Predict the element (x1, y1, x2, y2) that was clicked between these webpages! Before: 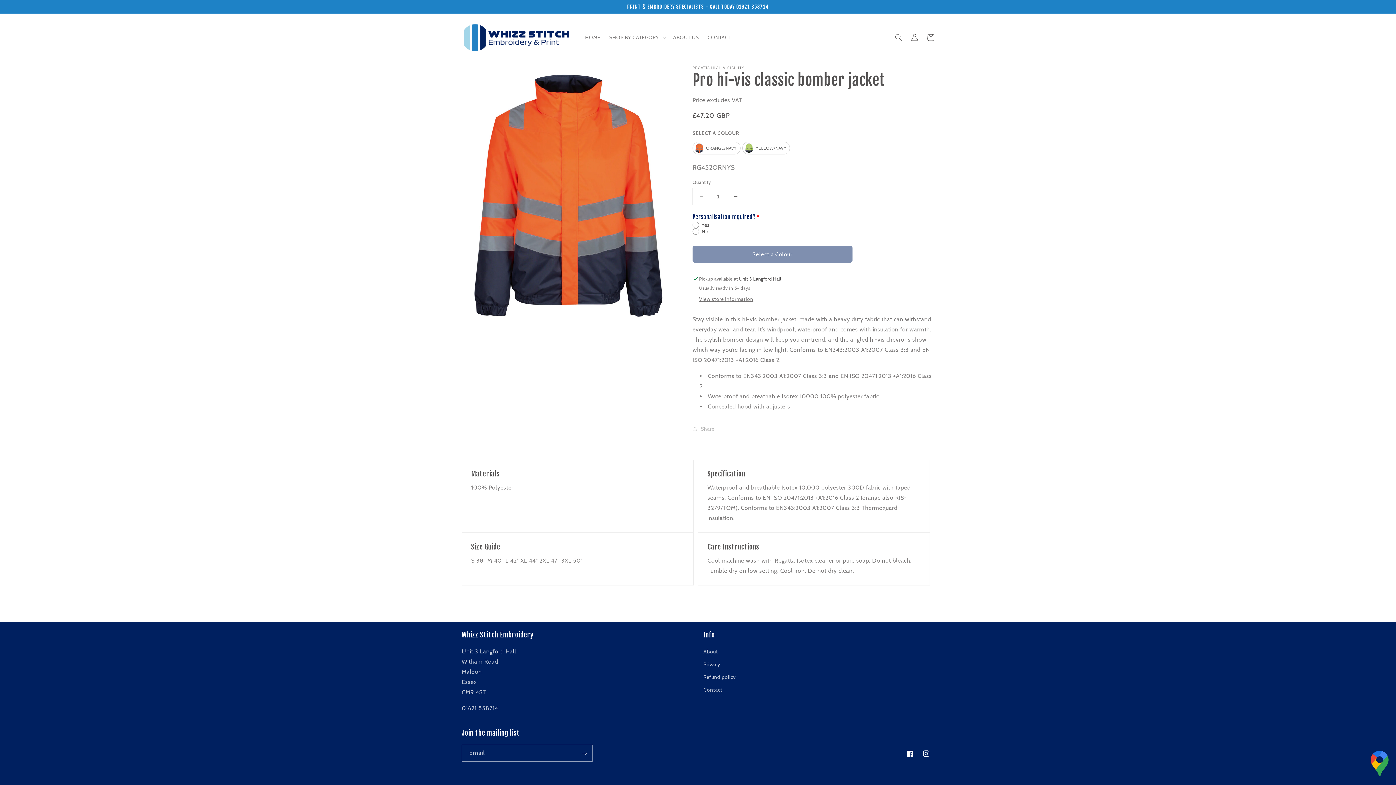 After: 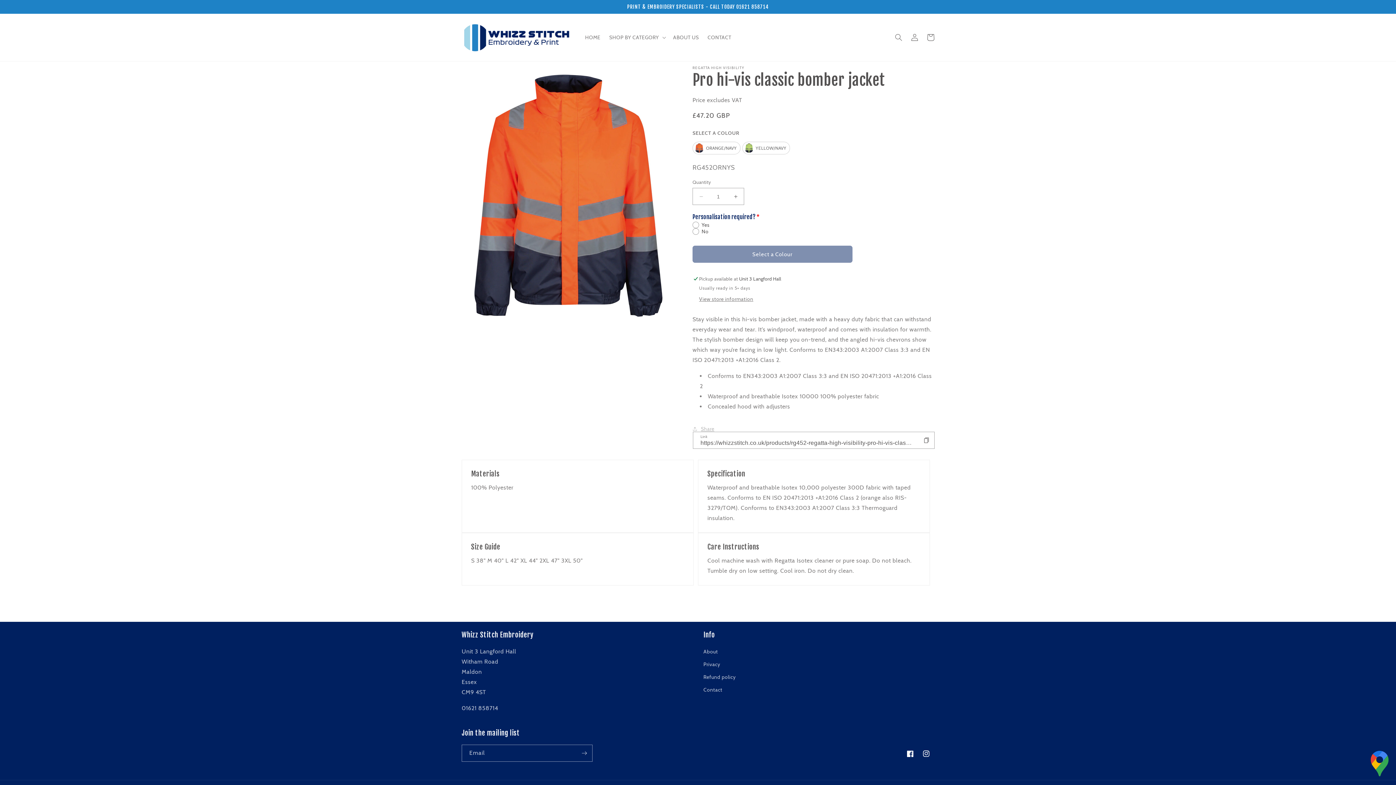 Action: label: Share bbox: (692, 421, 714, 437)